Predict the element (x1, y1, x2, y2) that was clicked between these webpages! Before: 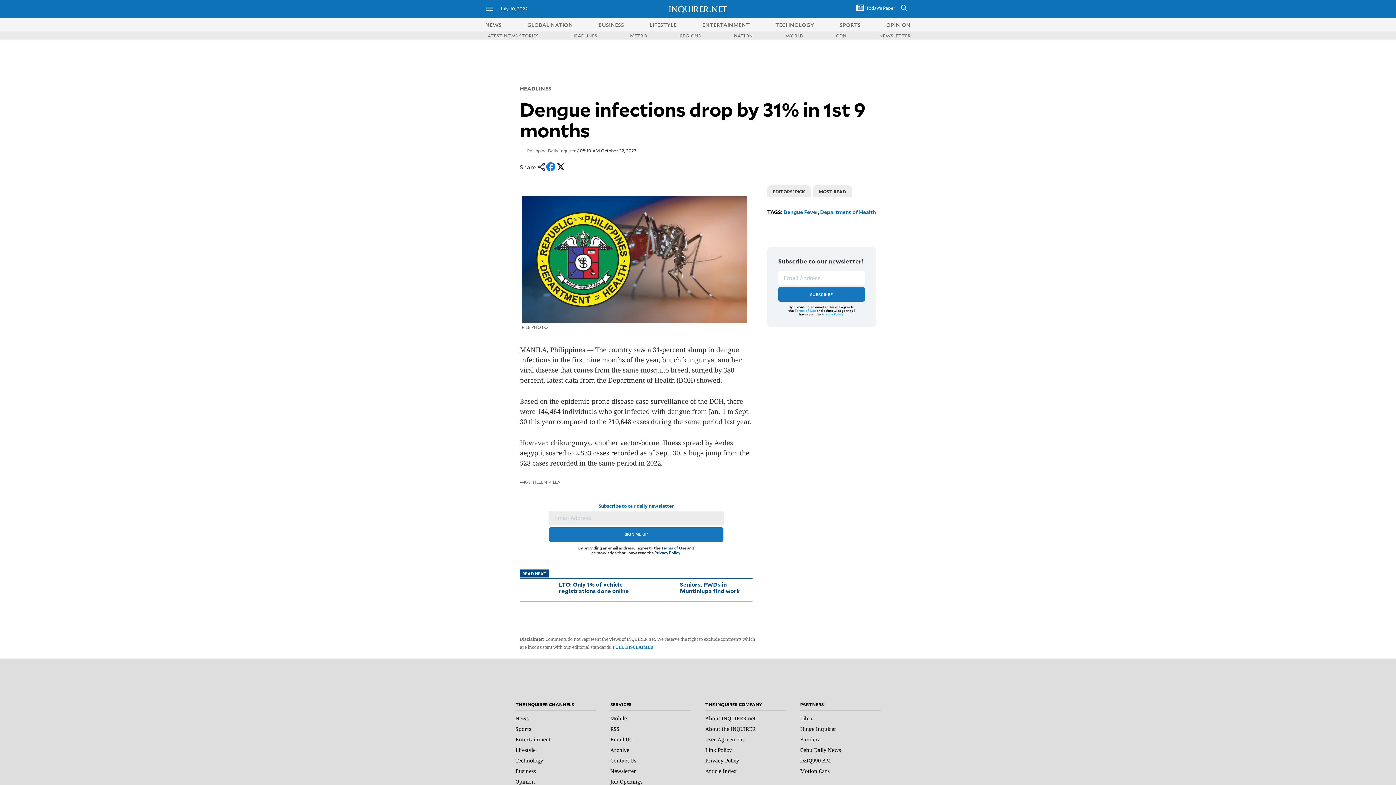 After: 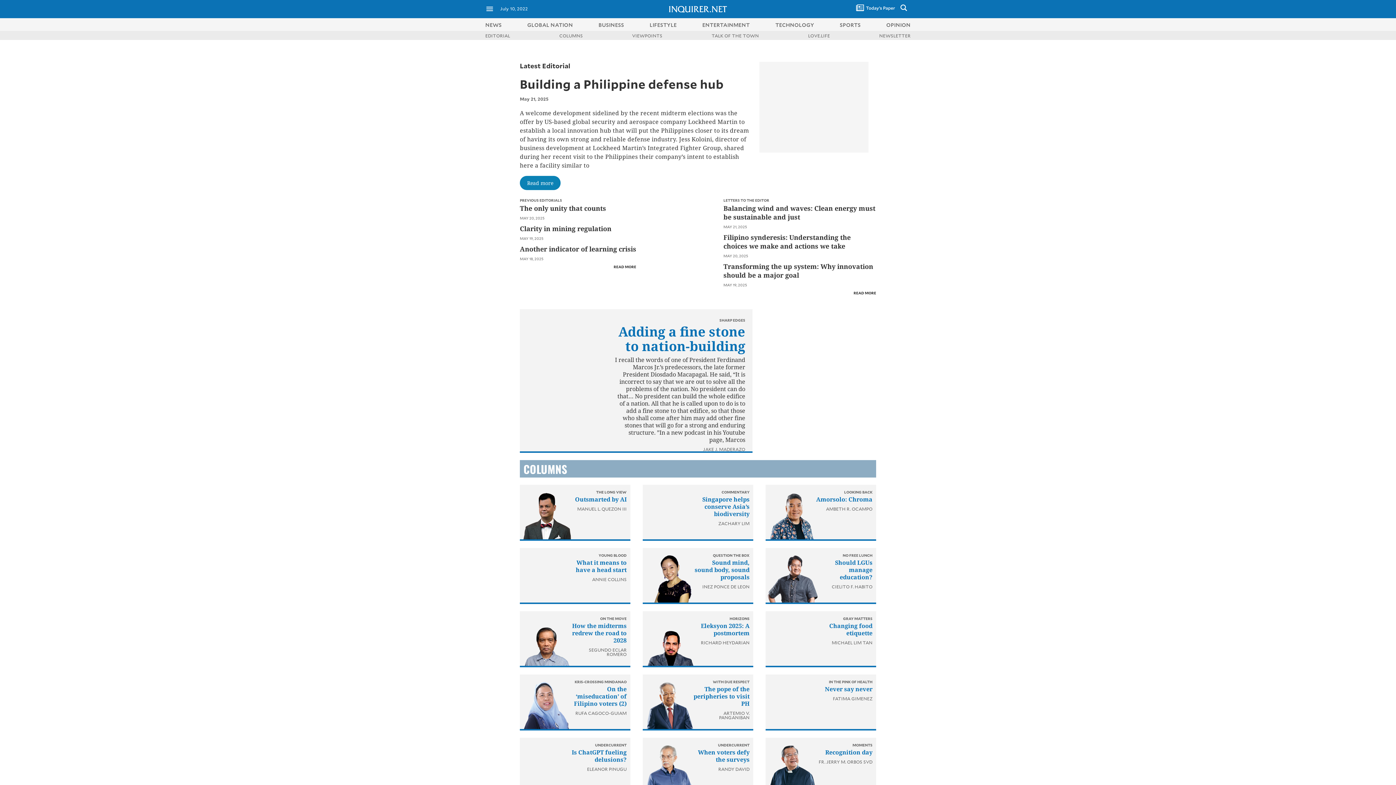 Action: bbox: (515, 778, 534, 785) label: Opinion